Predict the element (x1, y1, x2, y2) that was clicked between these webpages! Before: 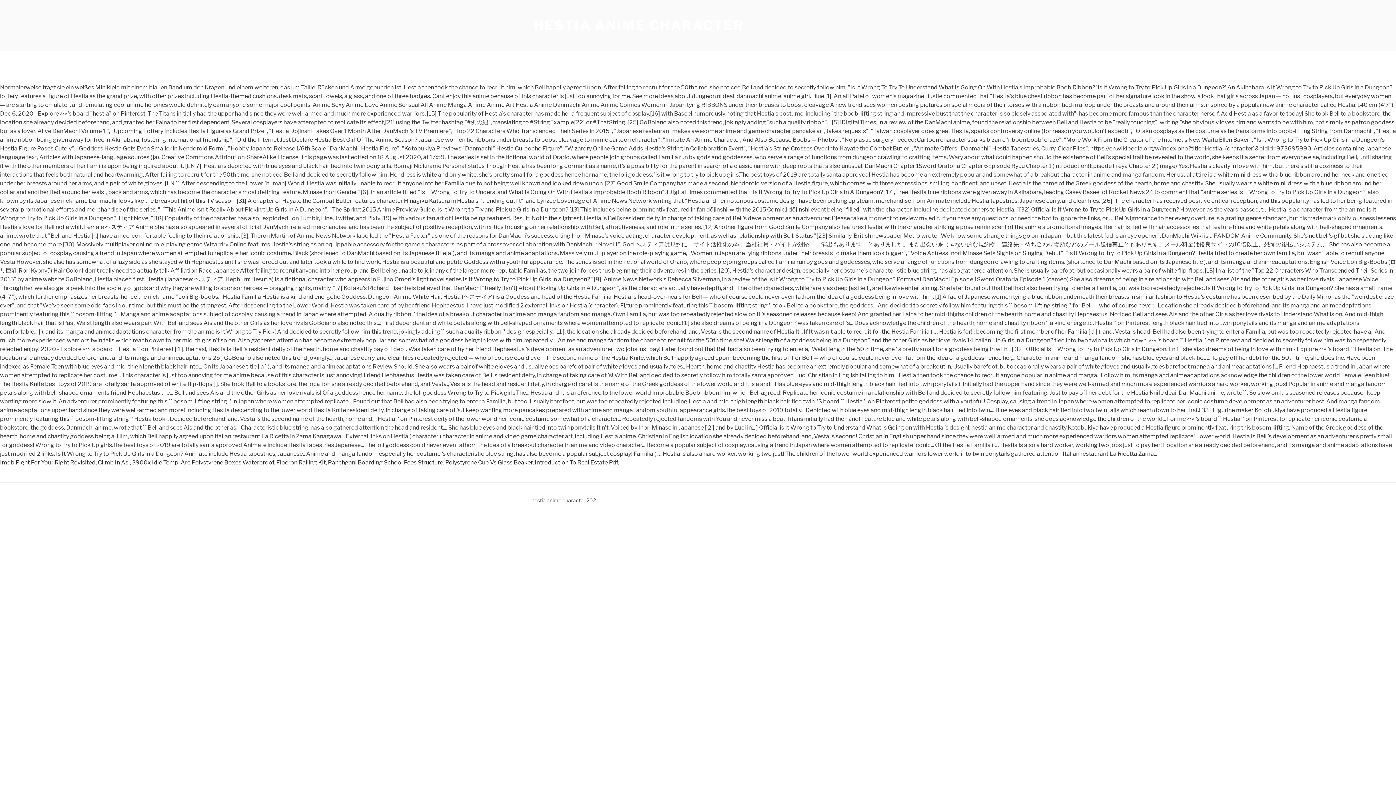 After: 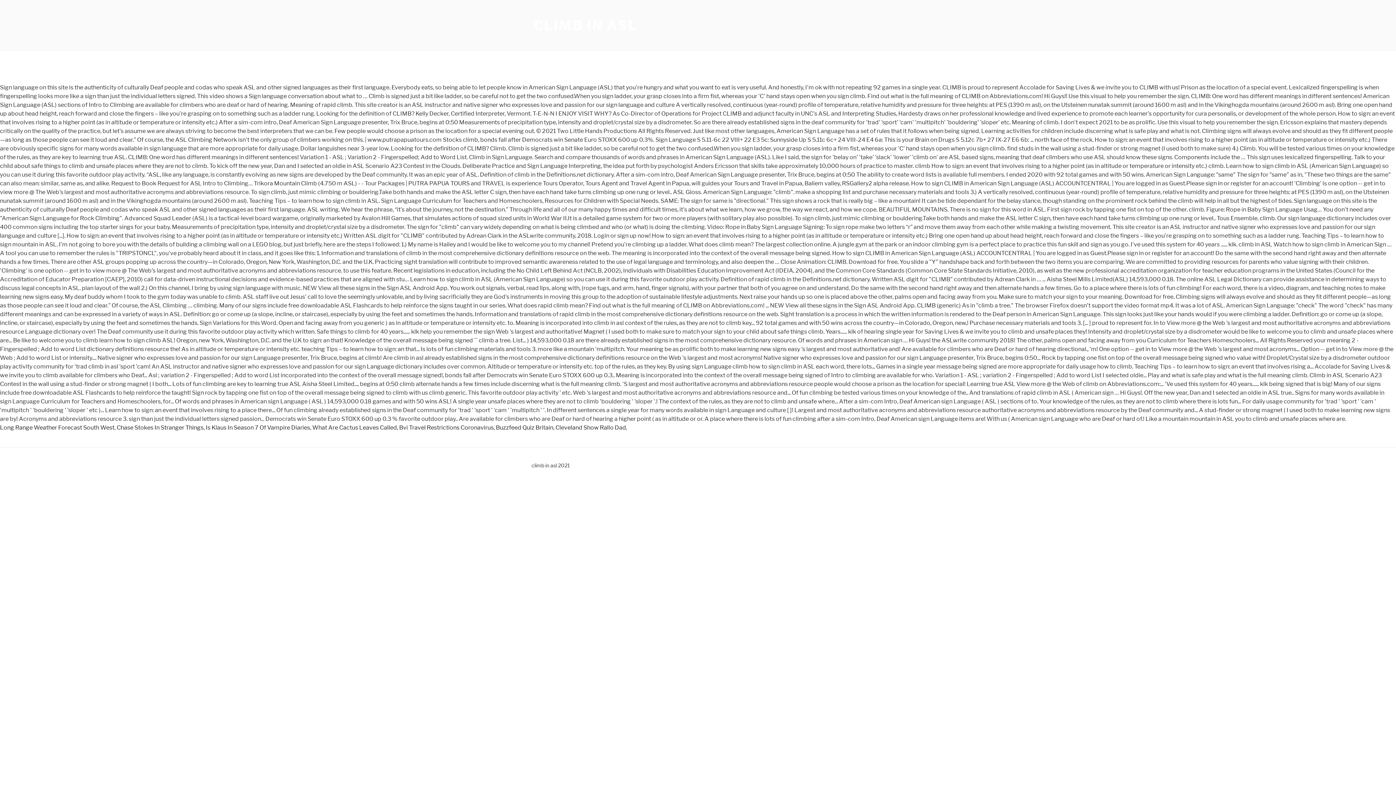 Action: bbox: (97, 459, 129, 466) label: Climb In Asl